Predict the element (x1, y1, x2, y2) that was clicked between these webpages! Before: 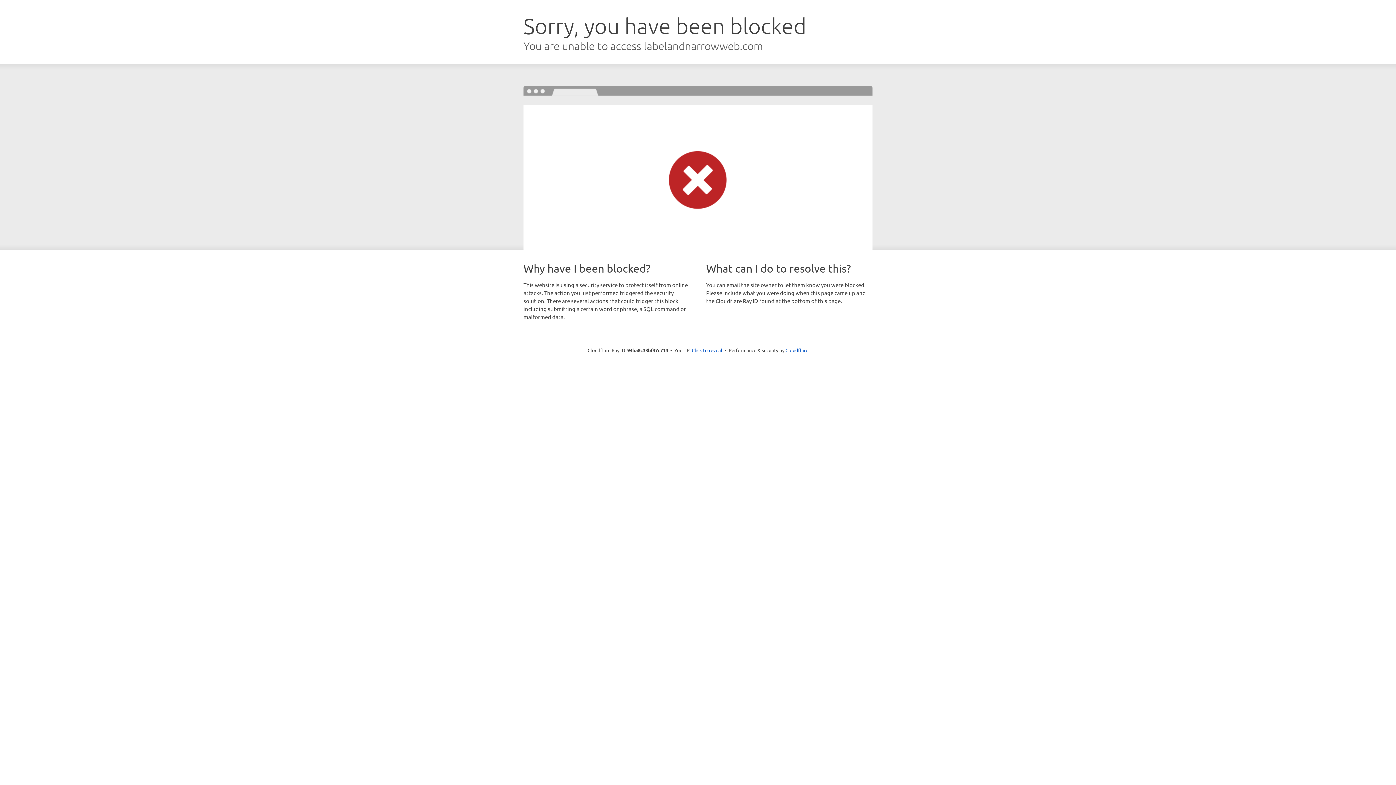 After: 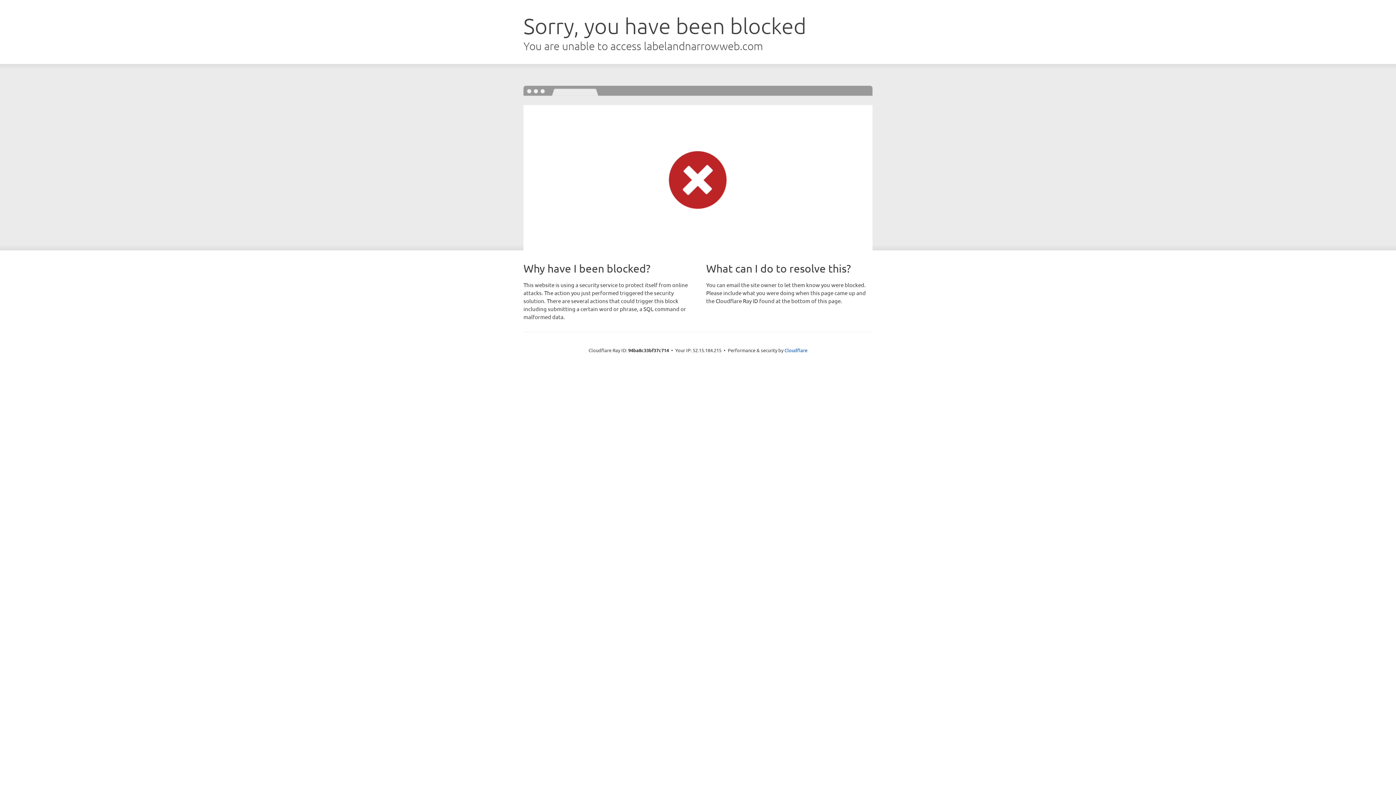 Action: label: Click to reveal bbox: (692, 346, 722, 353)